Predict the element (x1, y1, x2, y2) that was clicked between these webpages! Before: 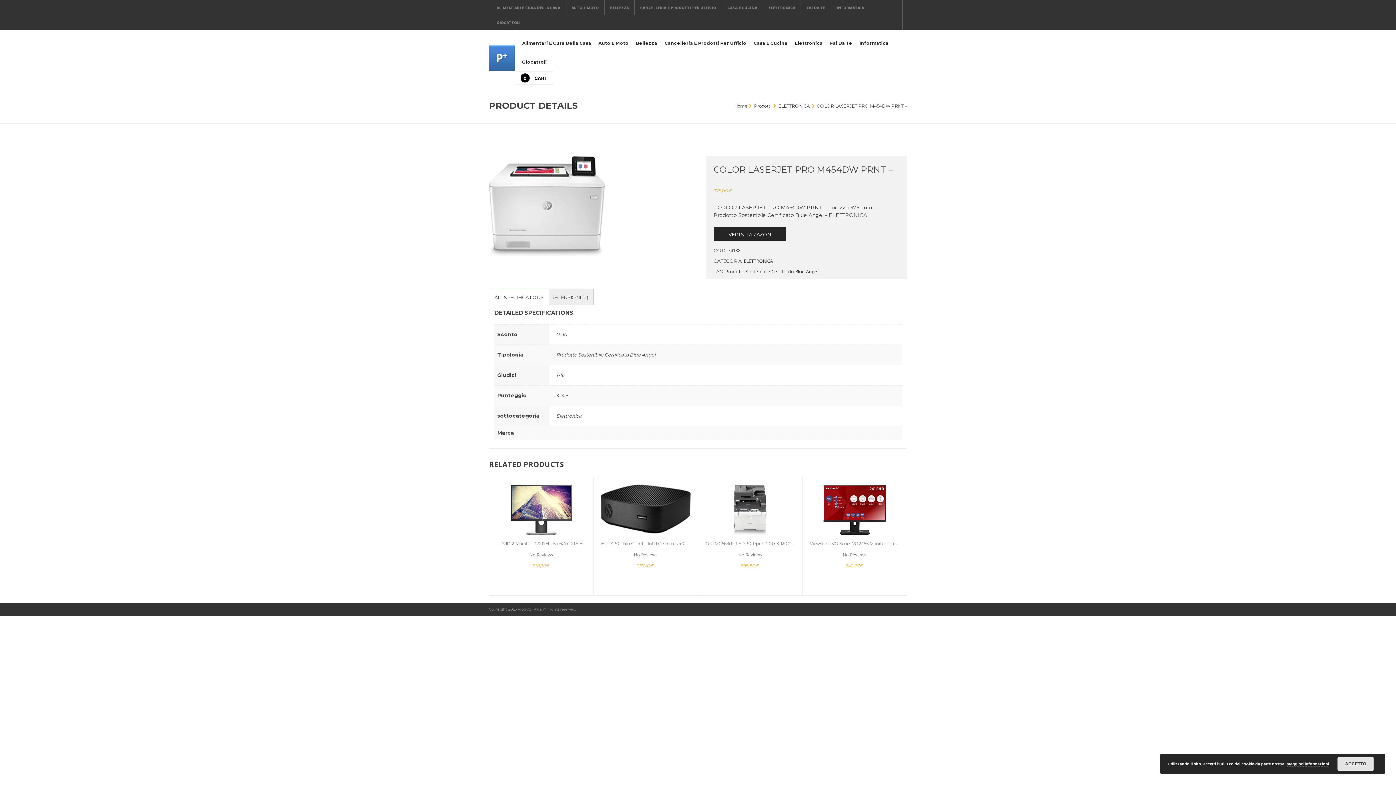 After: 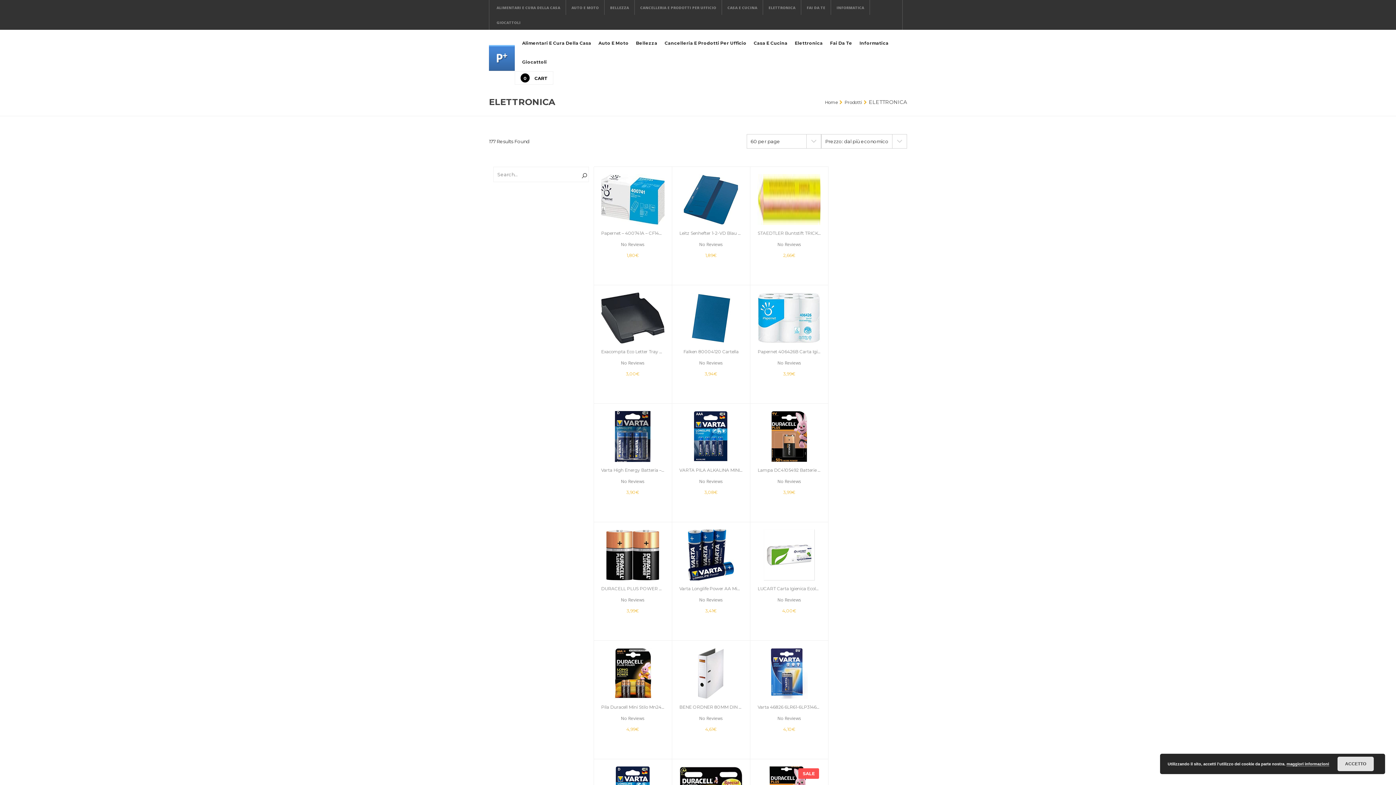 Action: bbox: (778, 103, 810, 108) label: ELETTRONICA